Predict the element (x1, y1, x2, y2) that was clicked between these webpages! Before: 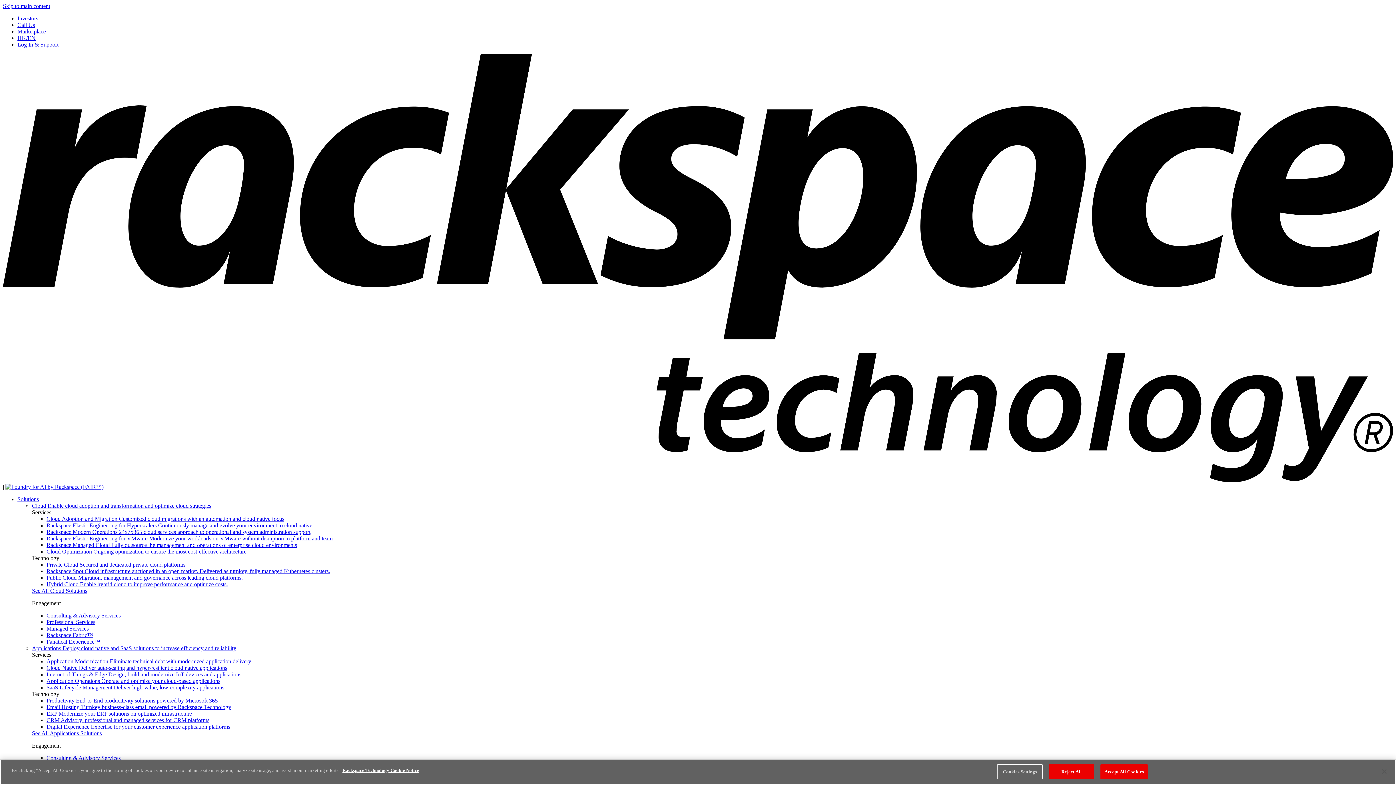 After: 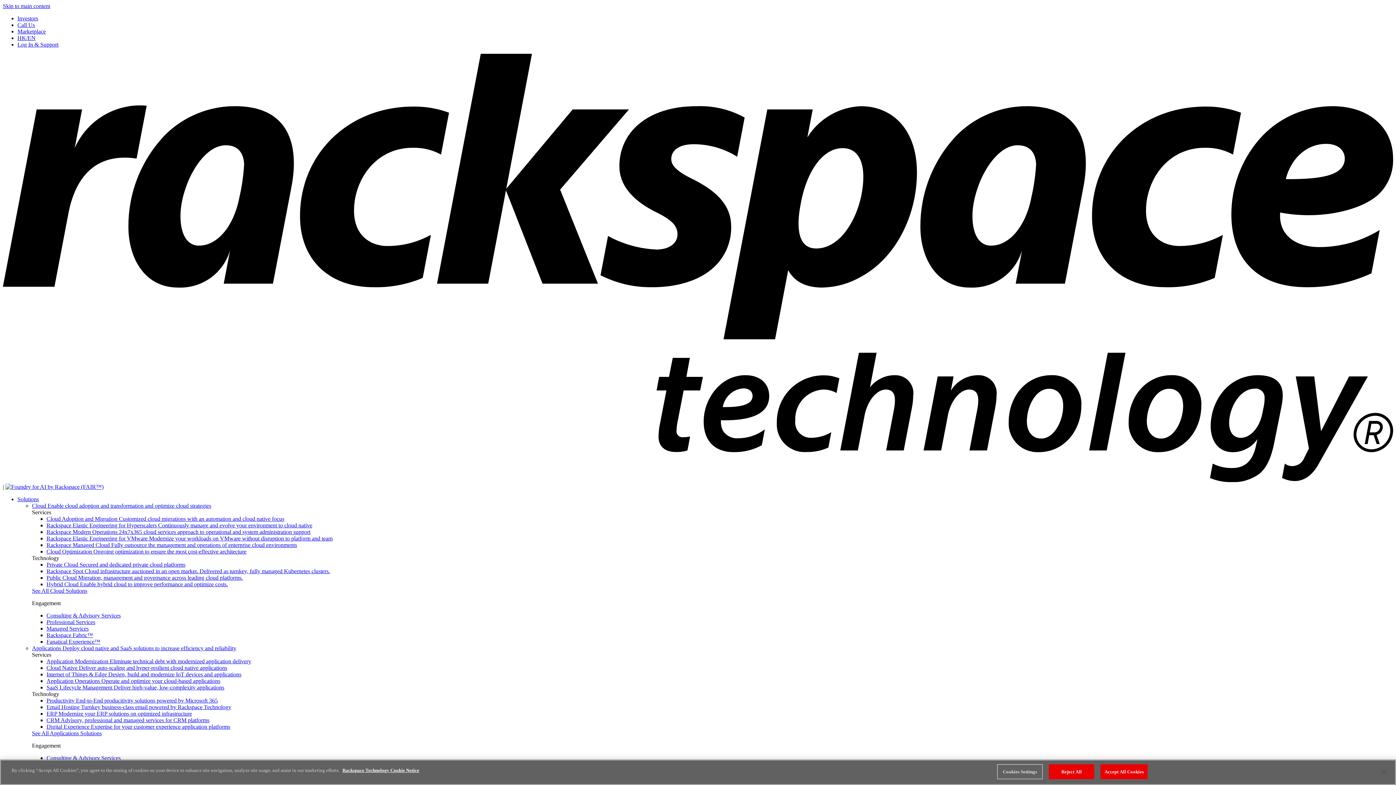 Action: label: Application Operations Operate and optimize your cloud-based applications bbox: (46, 678, 220, 684)